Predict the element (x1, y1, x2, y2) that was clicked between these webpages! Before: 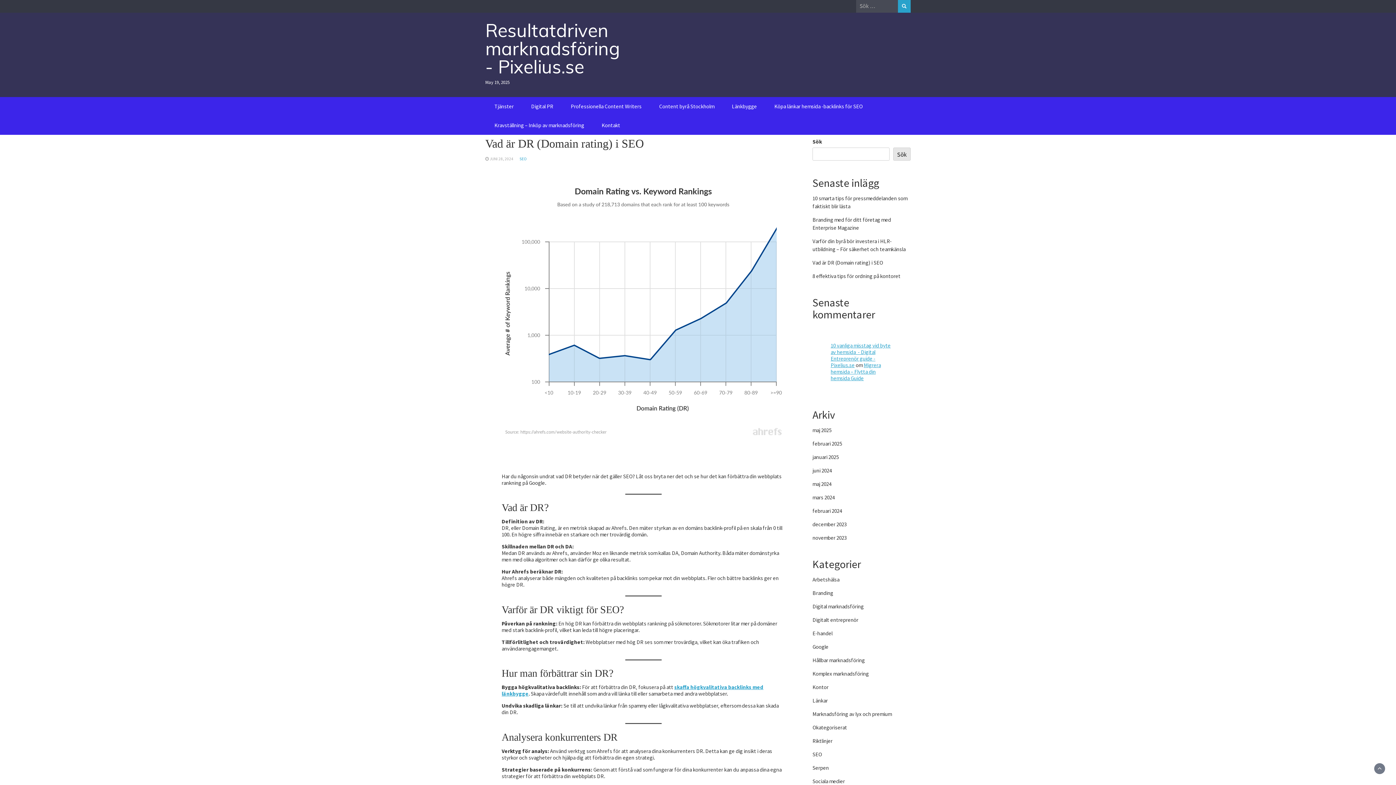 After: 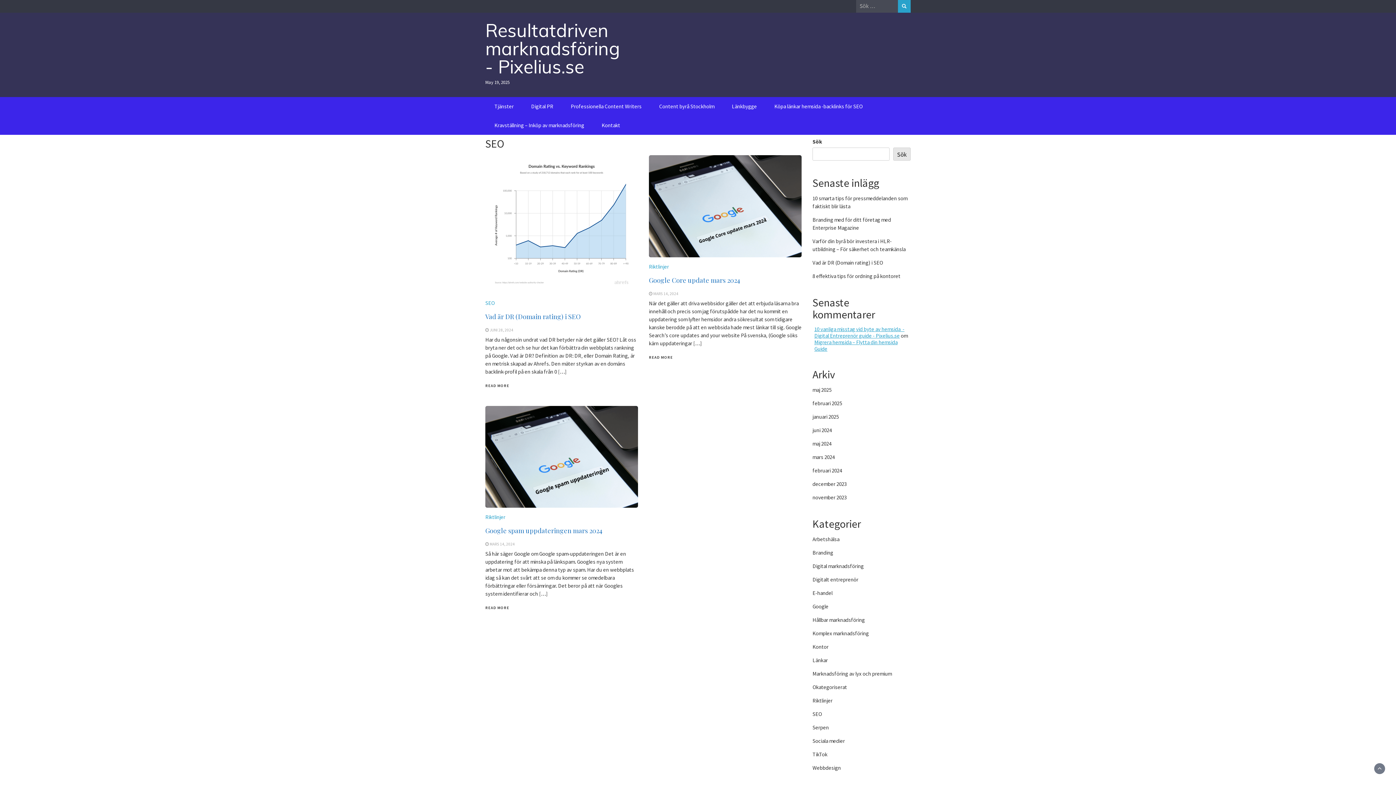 Action: label: SEO bbox: (519, 156, 526, 161)